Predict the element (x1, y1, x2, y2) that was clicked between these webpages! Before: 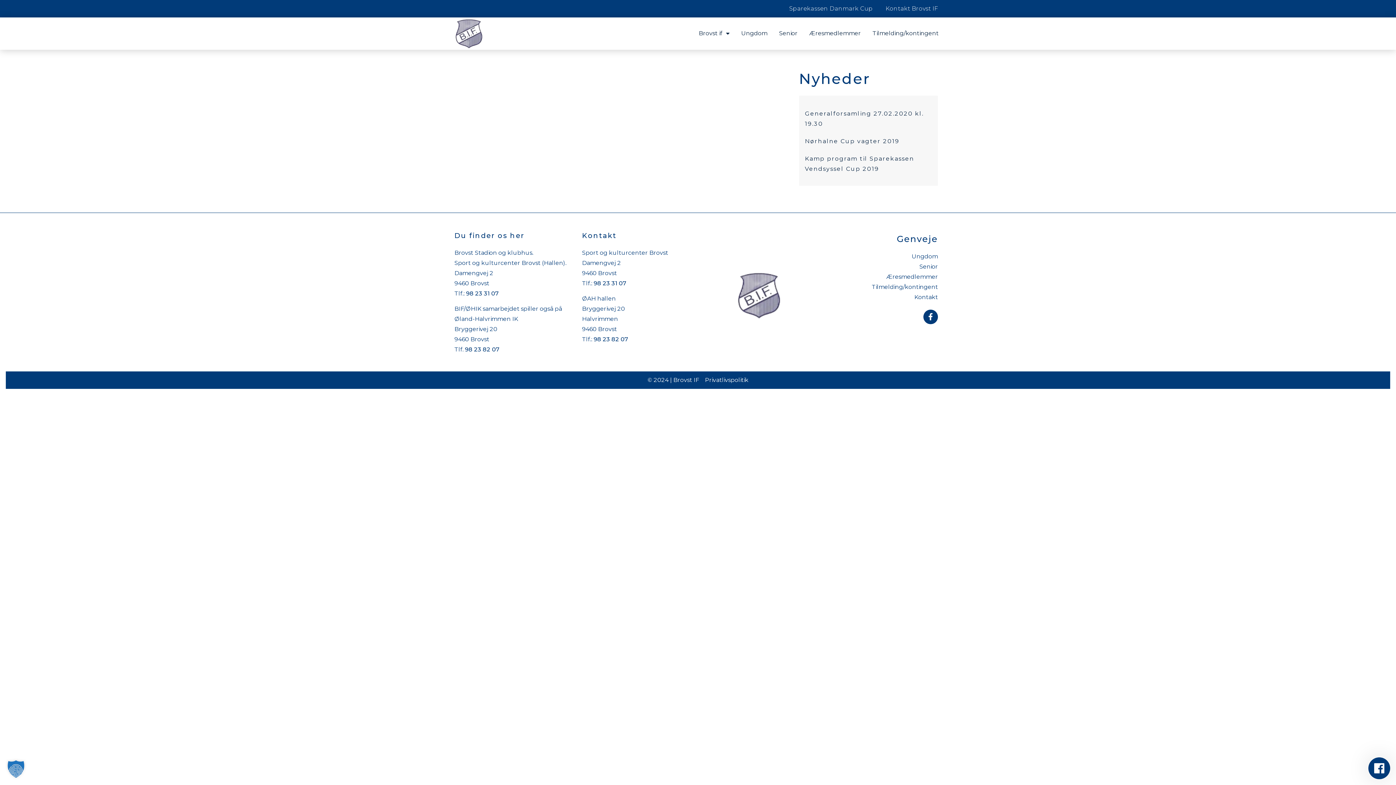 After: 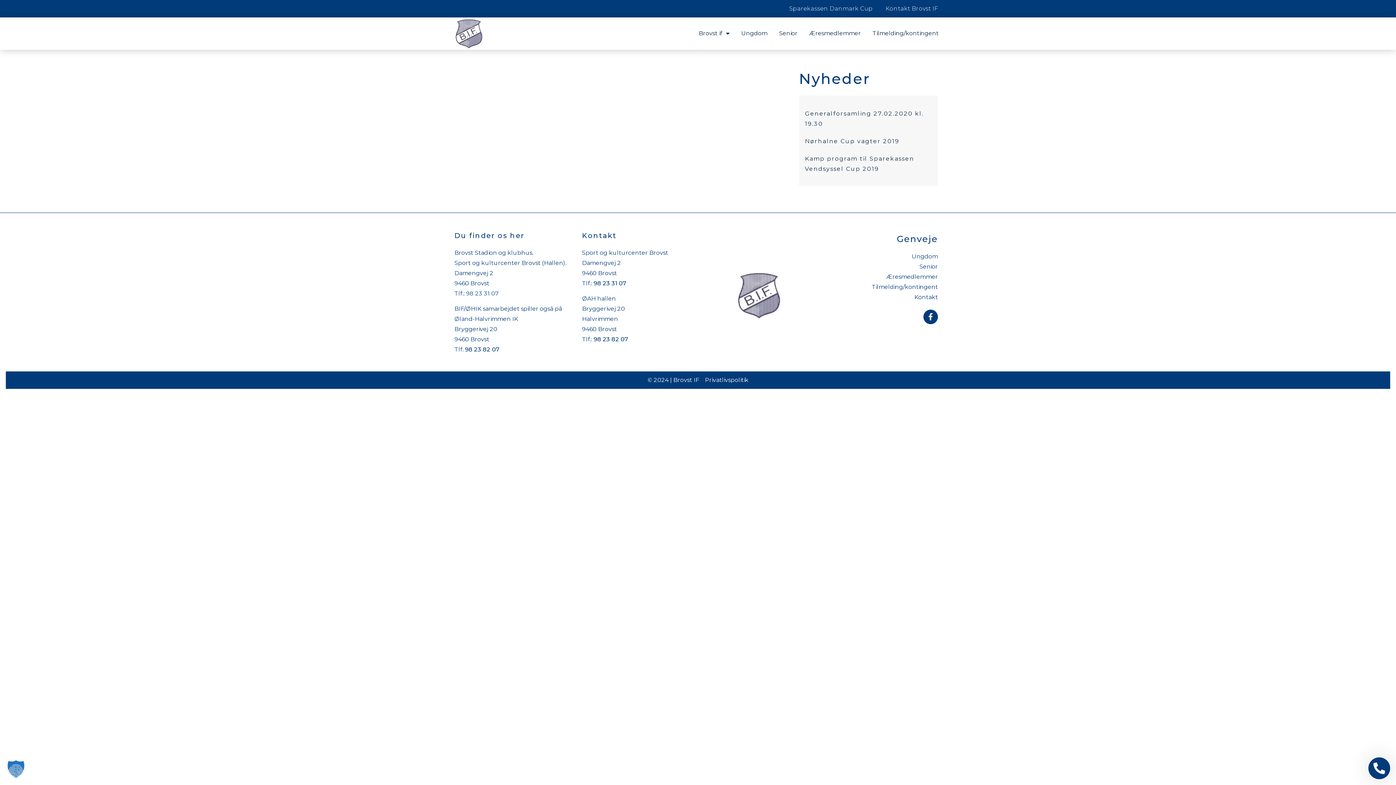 Action: bbox: (466, 290, 498, 296) label: 98 23 31 07